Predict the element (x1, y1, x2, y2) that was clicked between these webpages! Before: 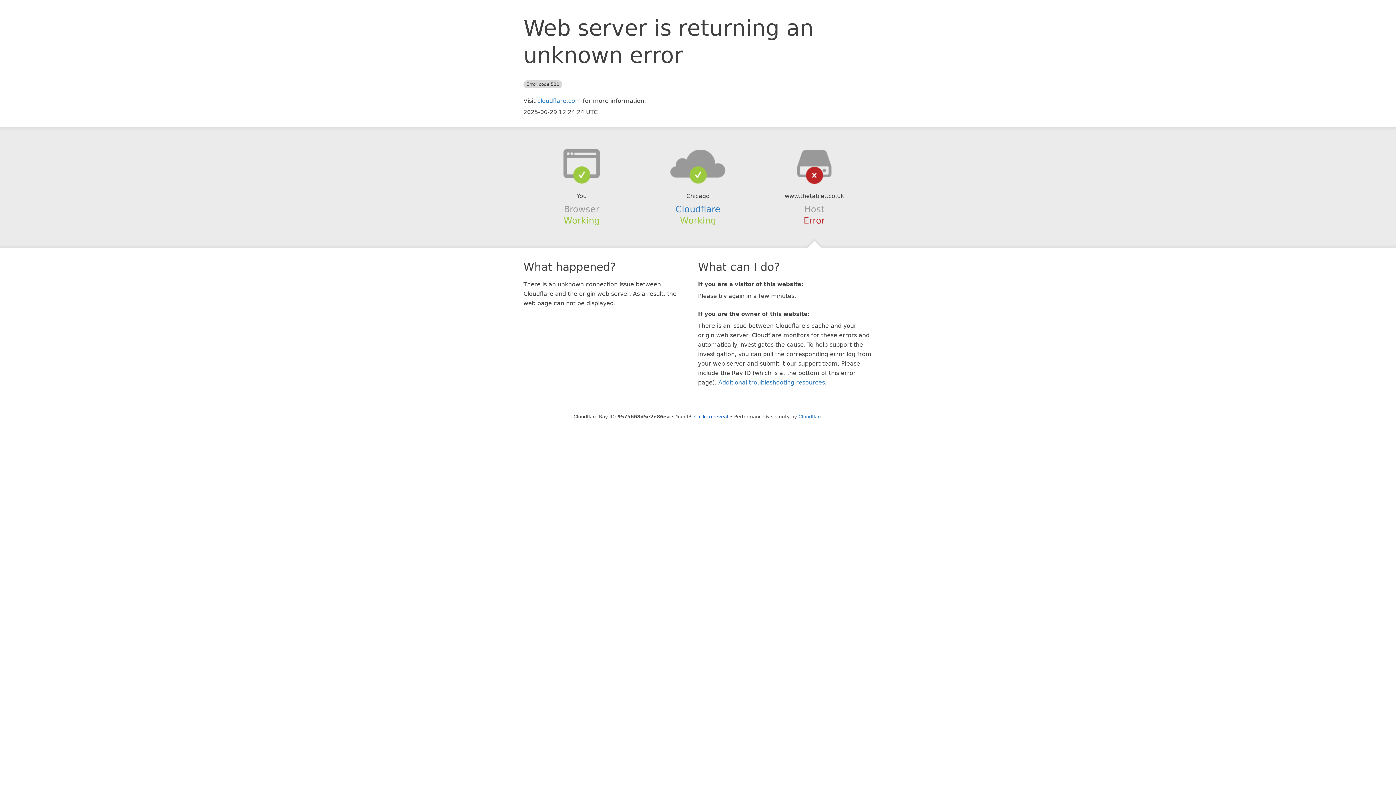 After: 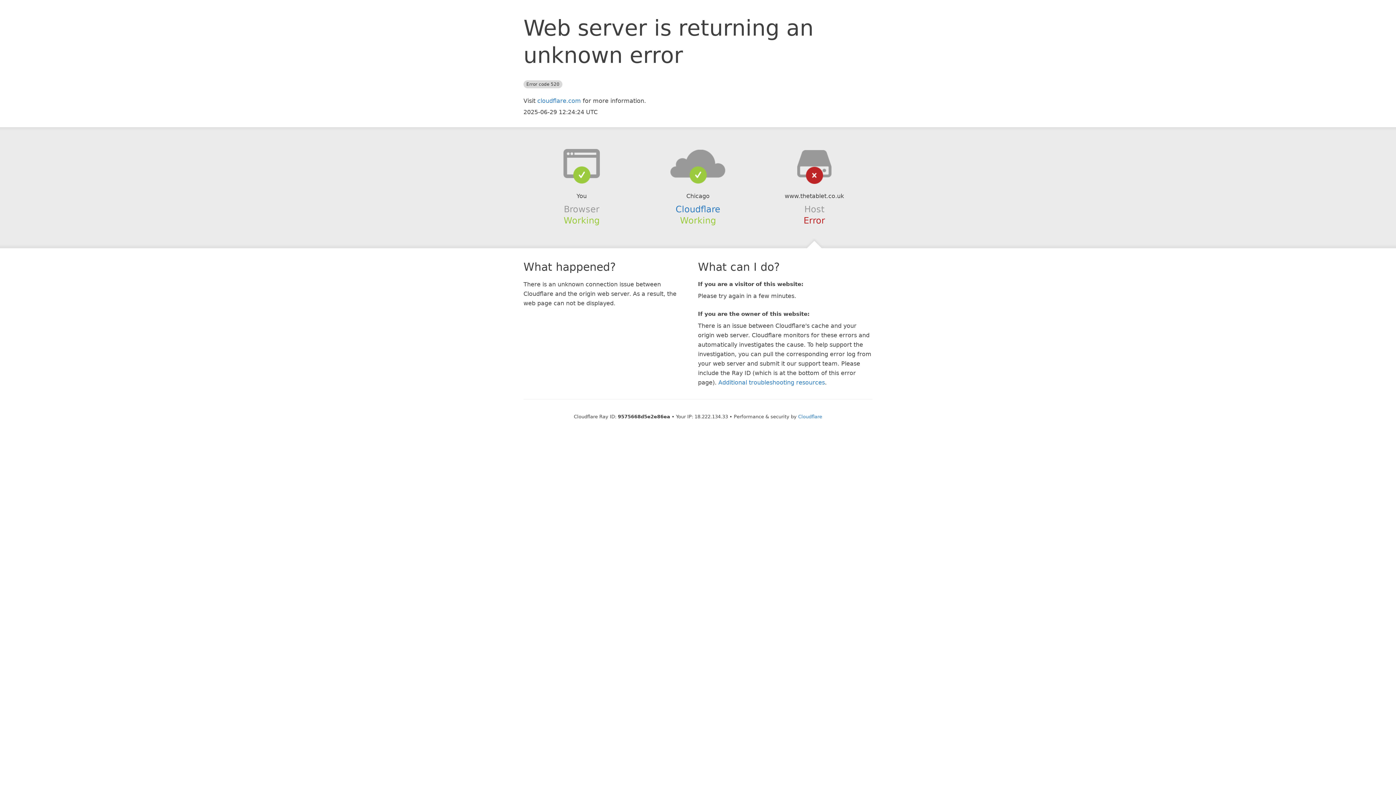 Action: label: Click to reveal bbox: (694, 414, 728, 419)